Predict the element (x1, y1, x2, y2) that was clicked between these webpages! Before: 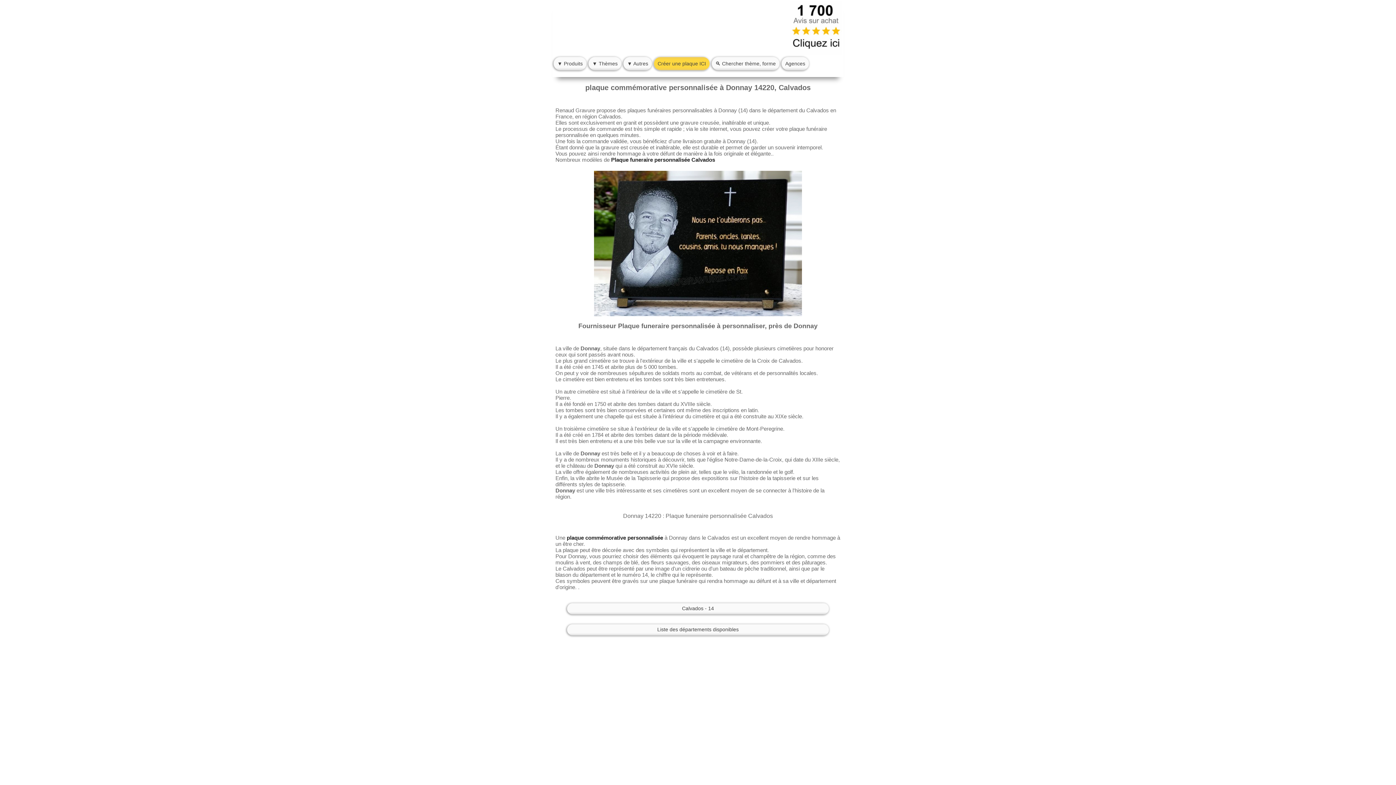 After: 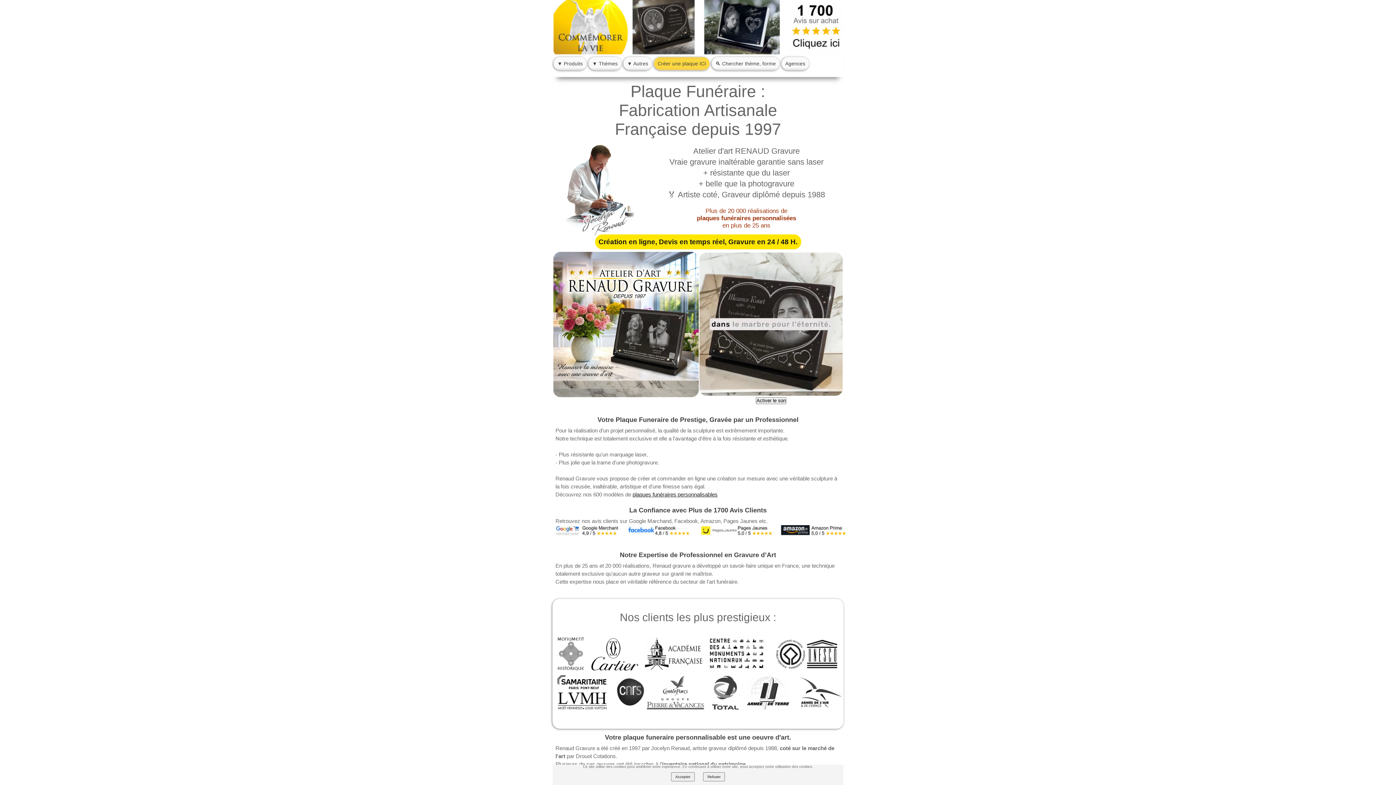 Action: bbox: (566, 534, 663, 541) label: plaque commémorative personnalisée